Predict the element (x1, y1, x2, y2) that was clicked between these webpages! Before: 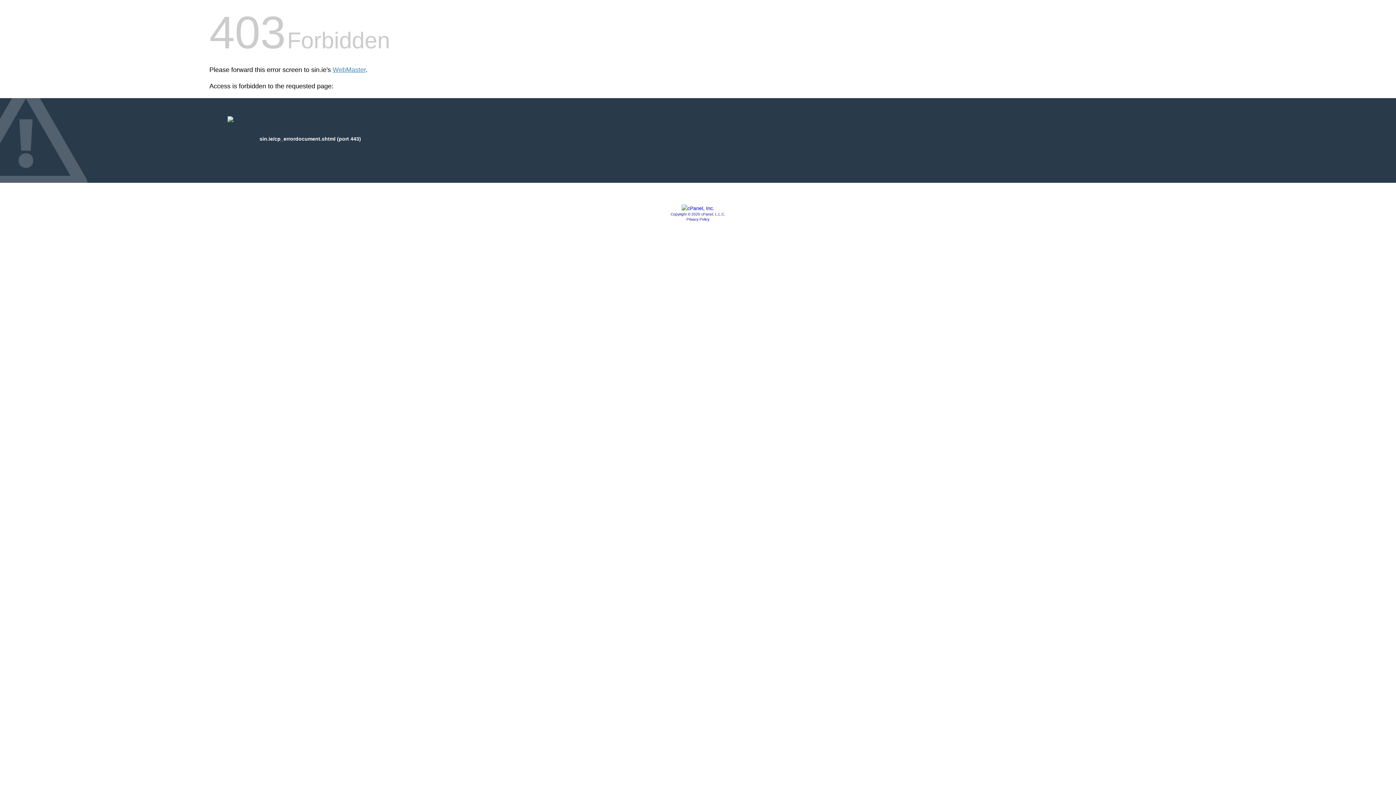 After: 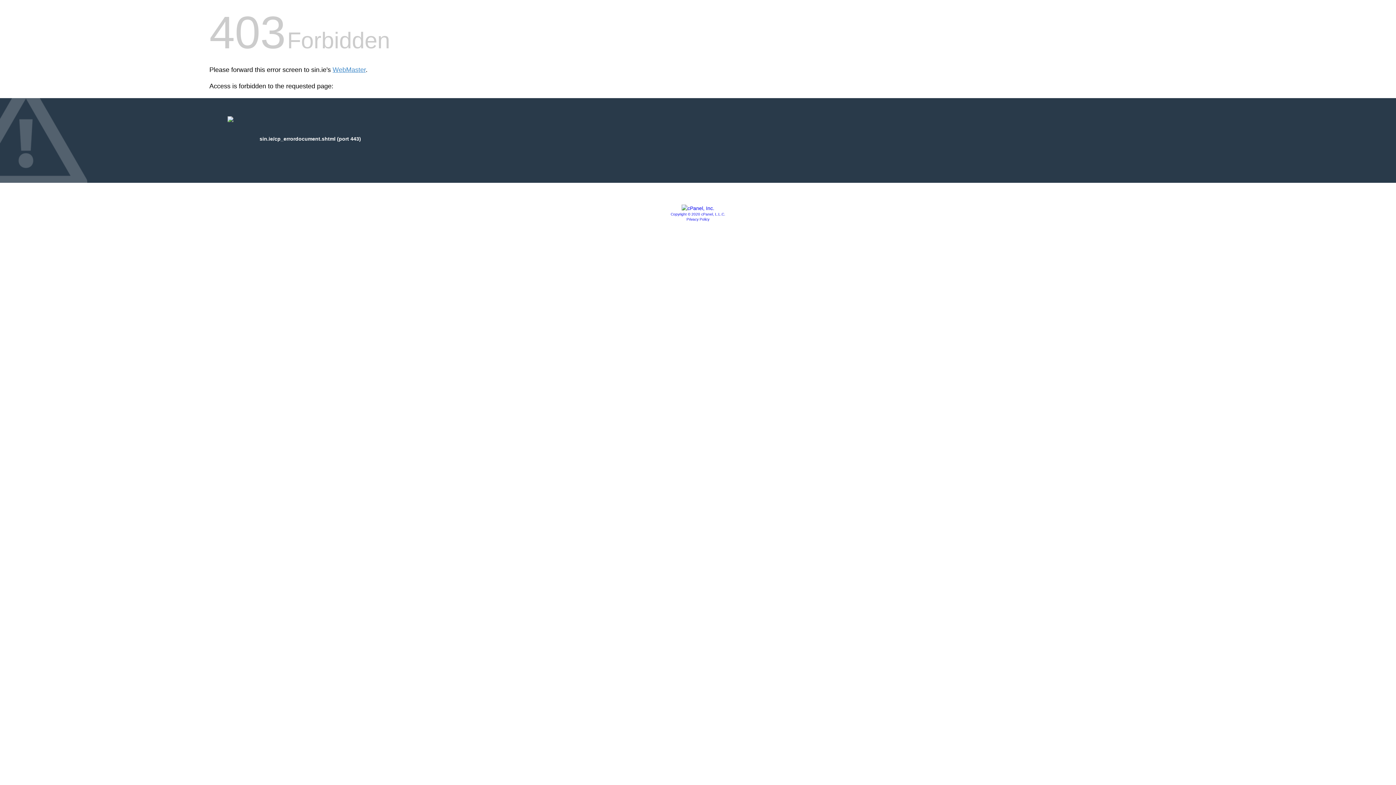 Action: bbox: (686, 217, 709, 221) label: Privacy Policy